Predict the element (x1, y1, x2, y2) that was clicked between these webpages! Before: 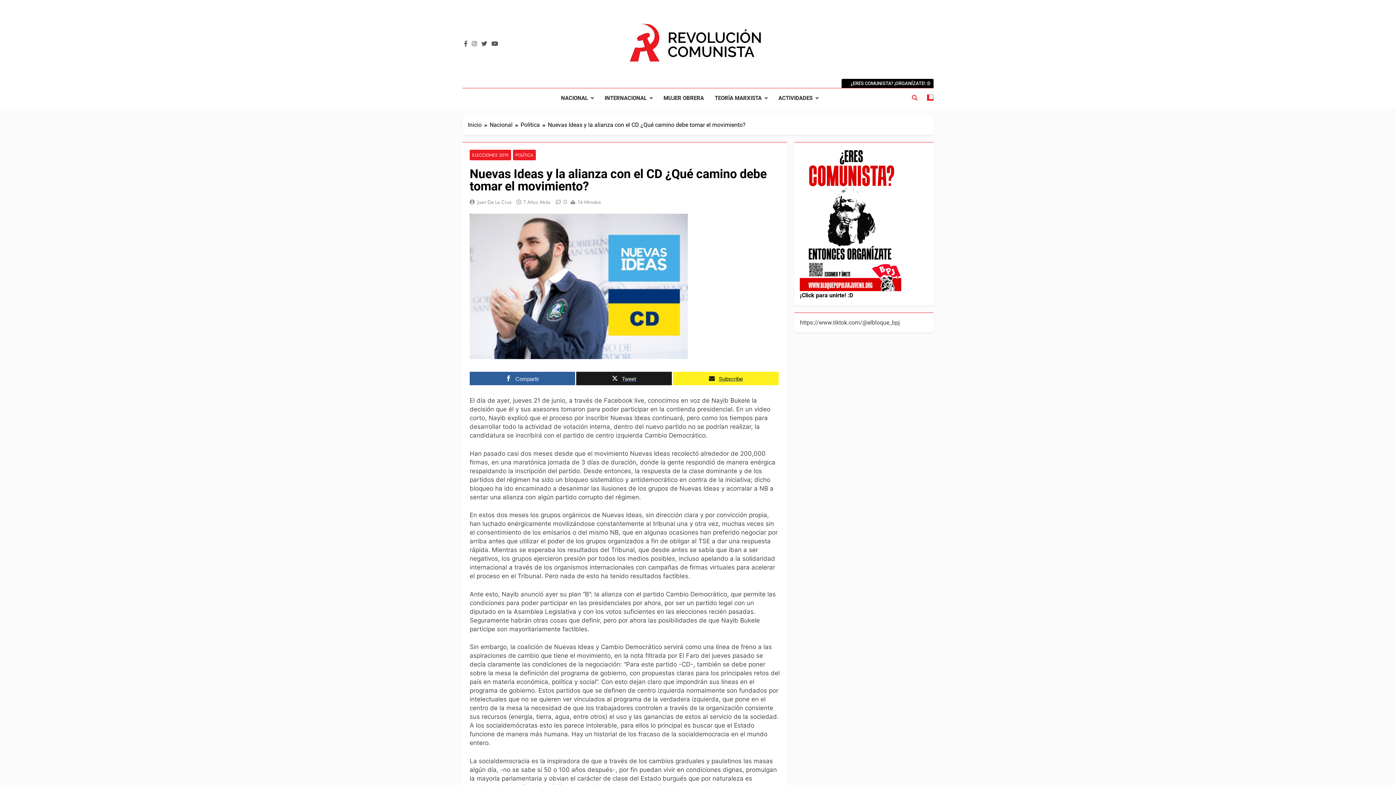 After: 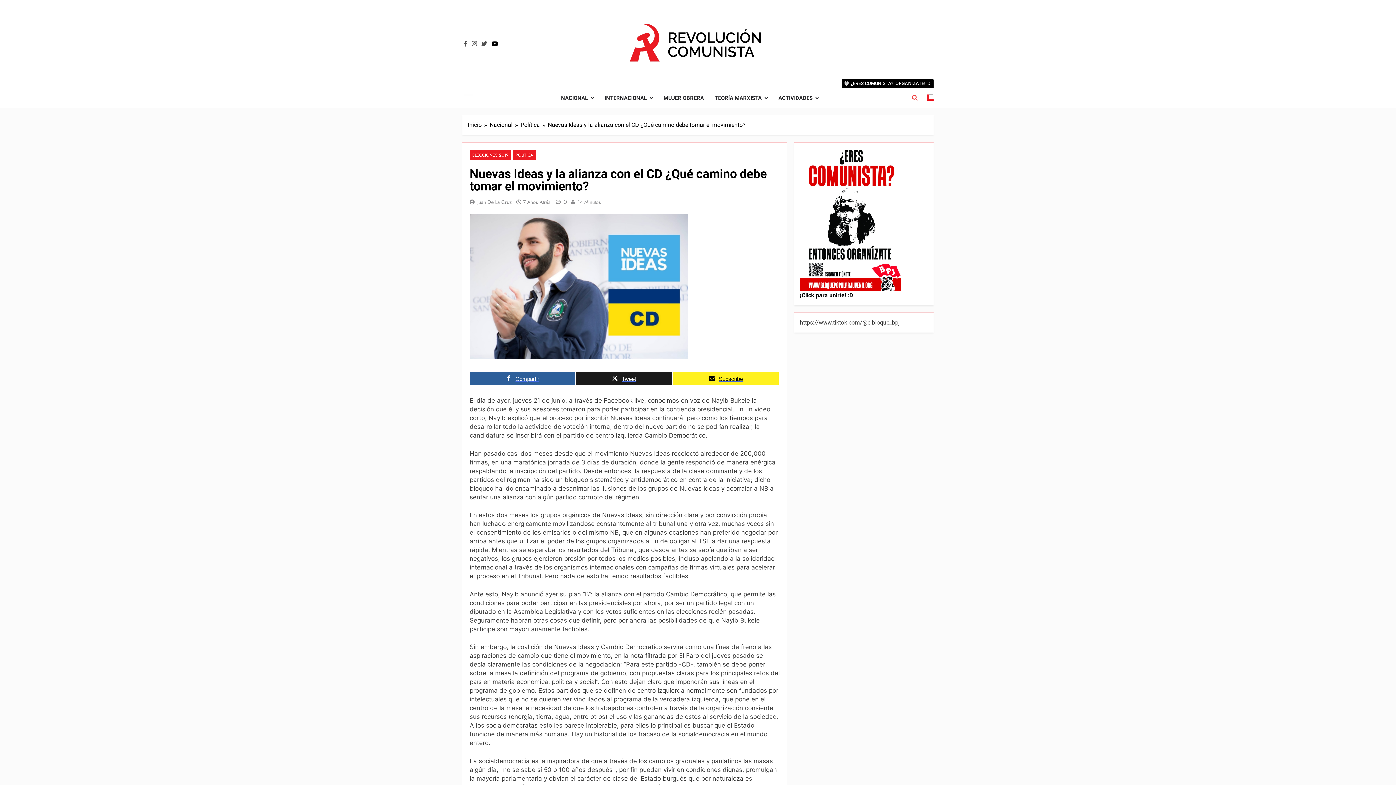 Action: bbox: (490, 40, 499, 47)